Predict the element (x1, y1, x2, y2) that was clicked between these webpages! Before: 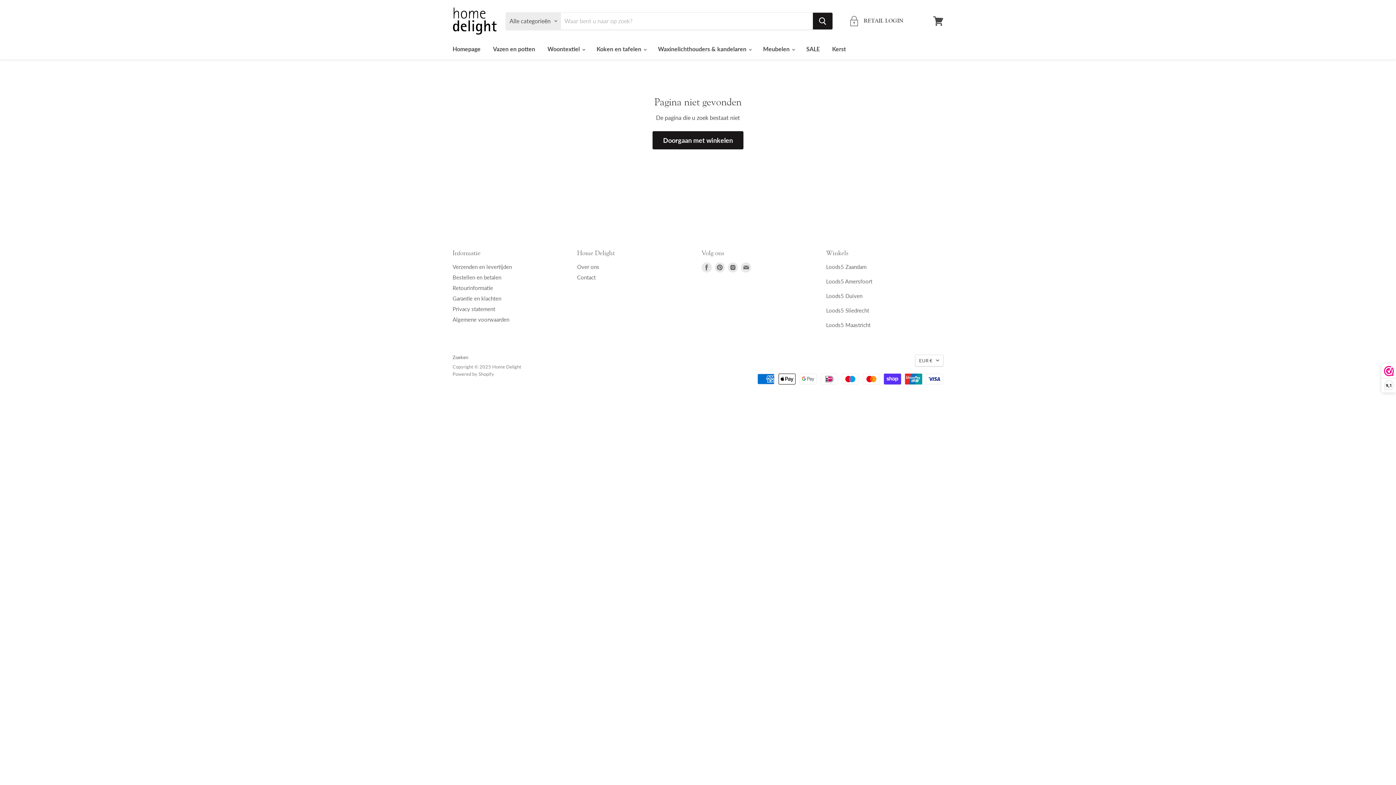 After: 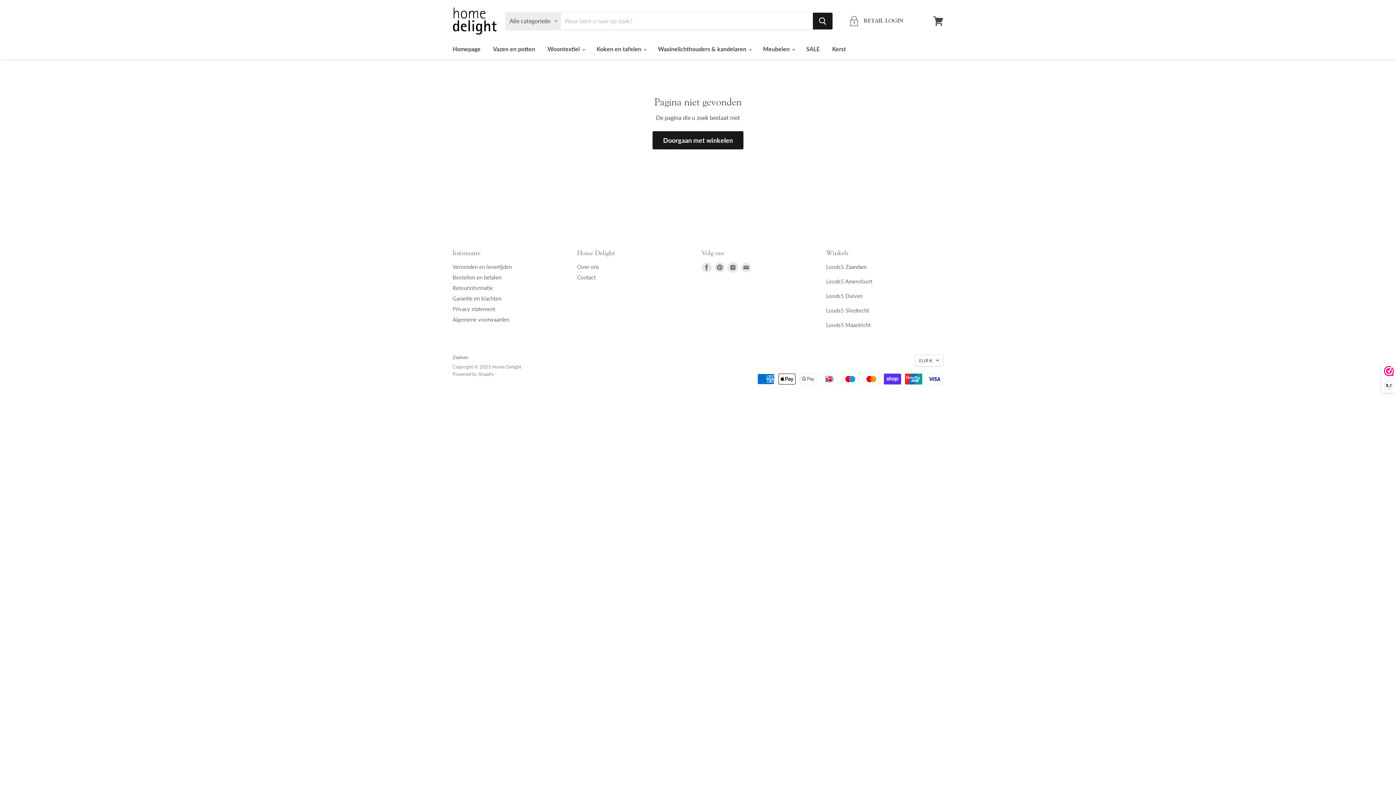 Action: label: Vind ons op Instagram bbox: (728, 262, 738, 272)